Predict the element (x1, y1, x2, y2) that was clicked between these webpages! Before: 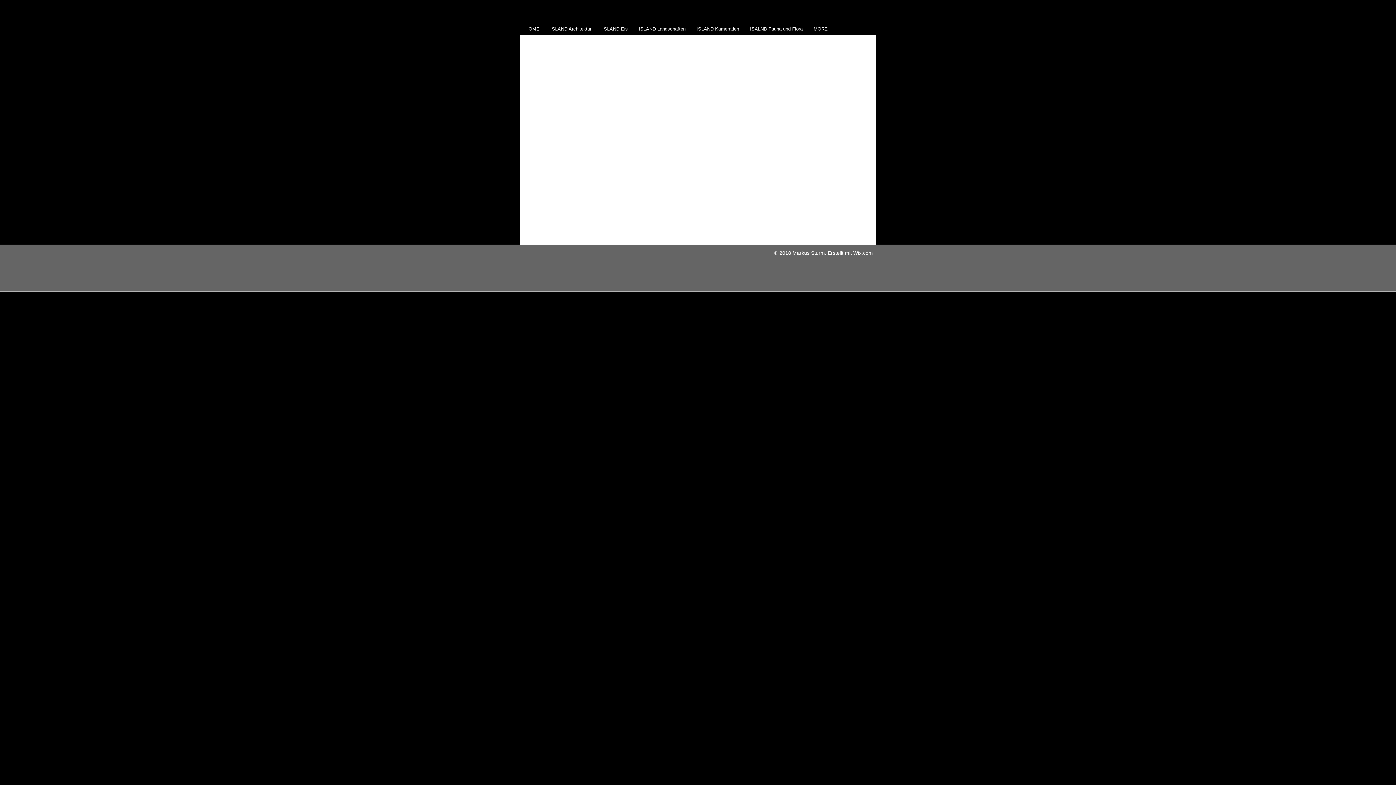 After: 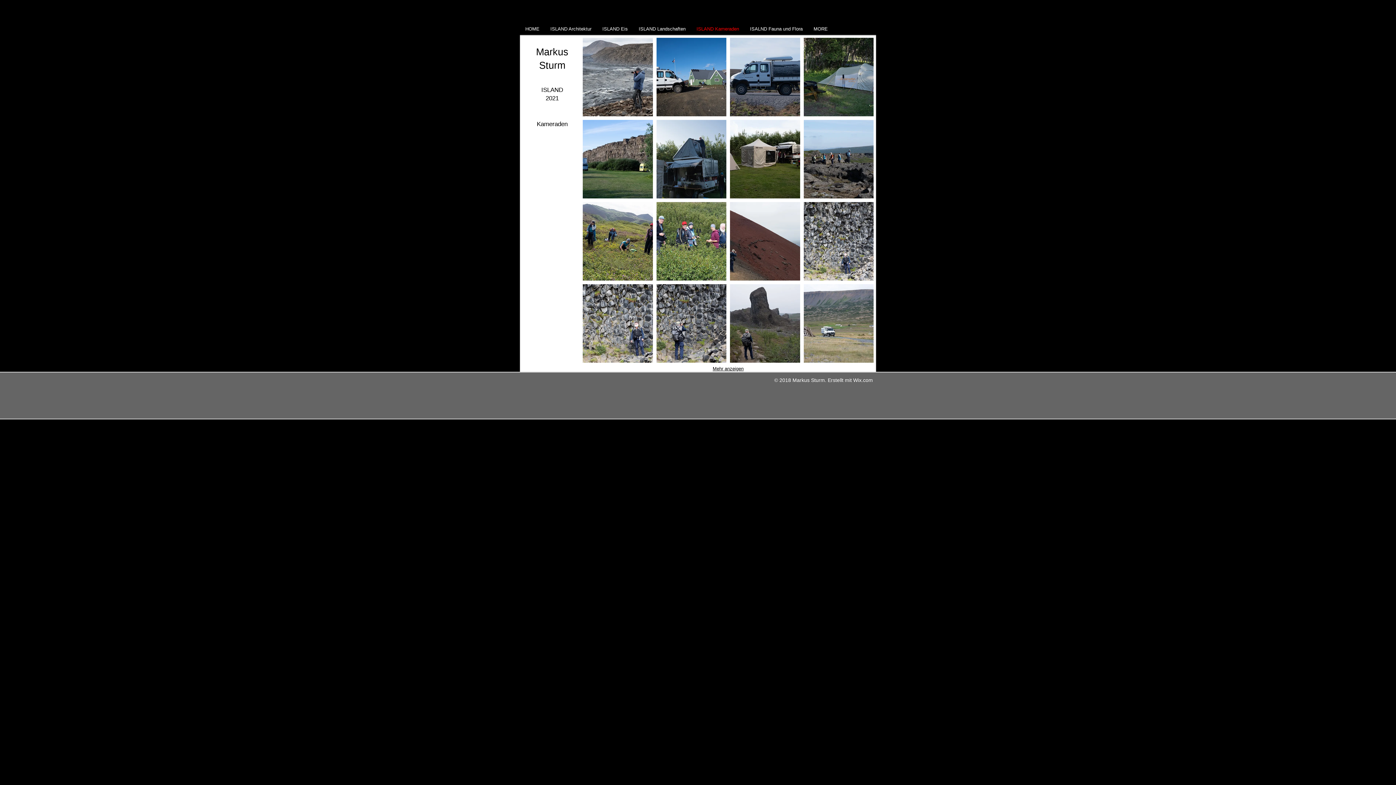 Action: label: ISLAND Kameraden bbox: (691, 23, 744, 34)